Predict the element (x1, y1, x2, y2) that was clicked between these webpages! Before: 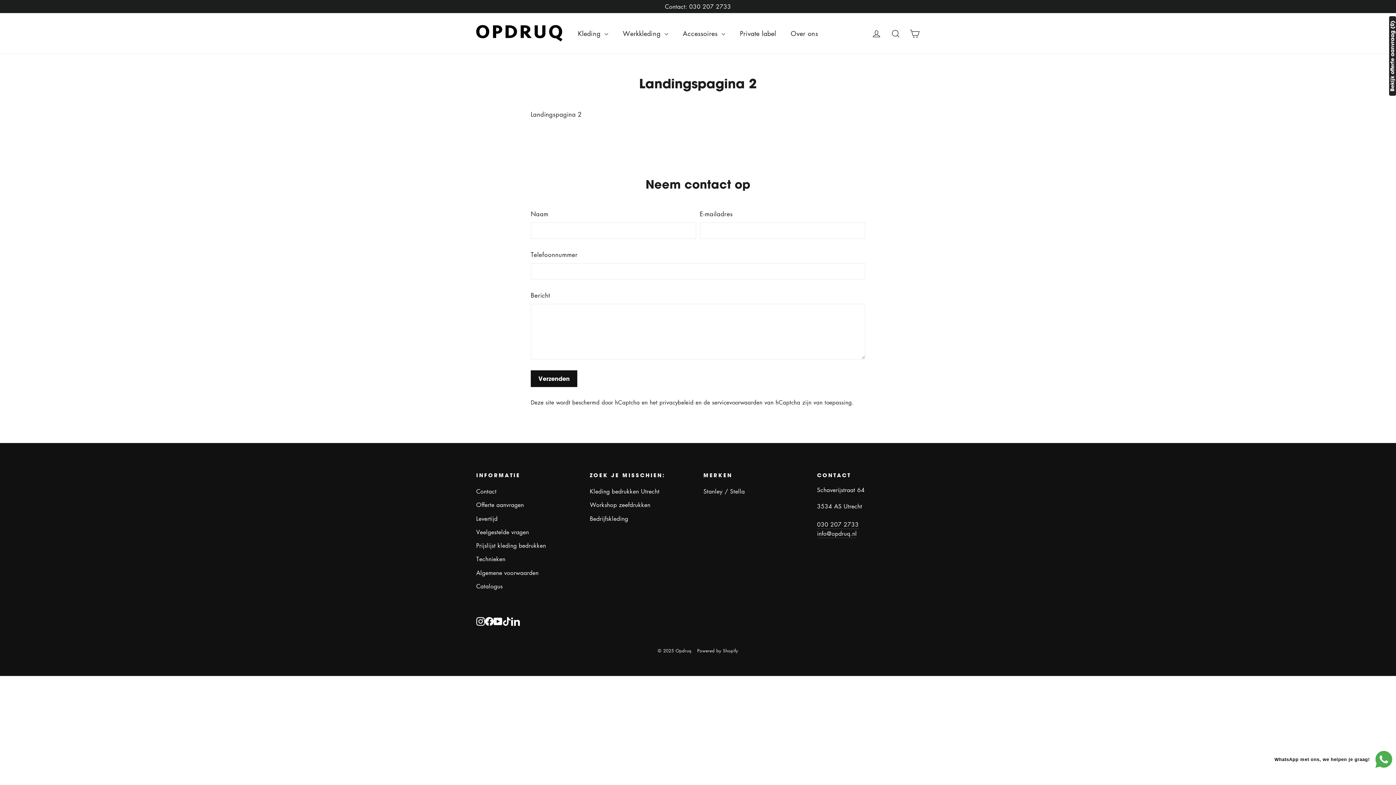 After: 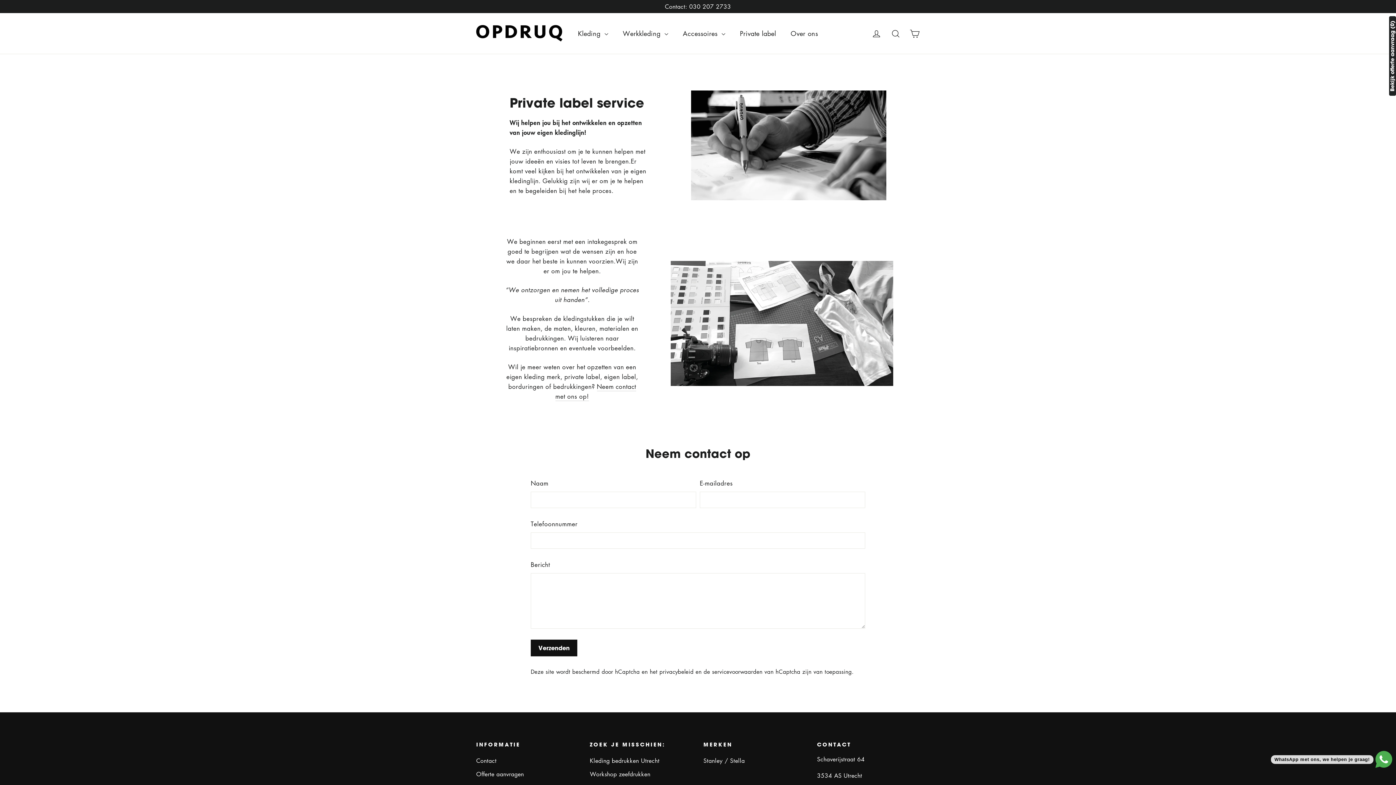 Action: label: Private label bbox: (732, 24, 783, 42)